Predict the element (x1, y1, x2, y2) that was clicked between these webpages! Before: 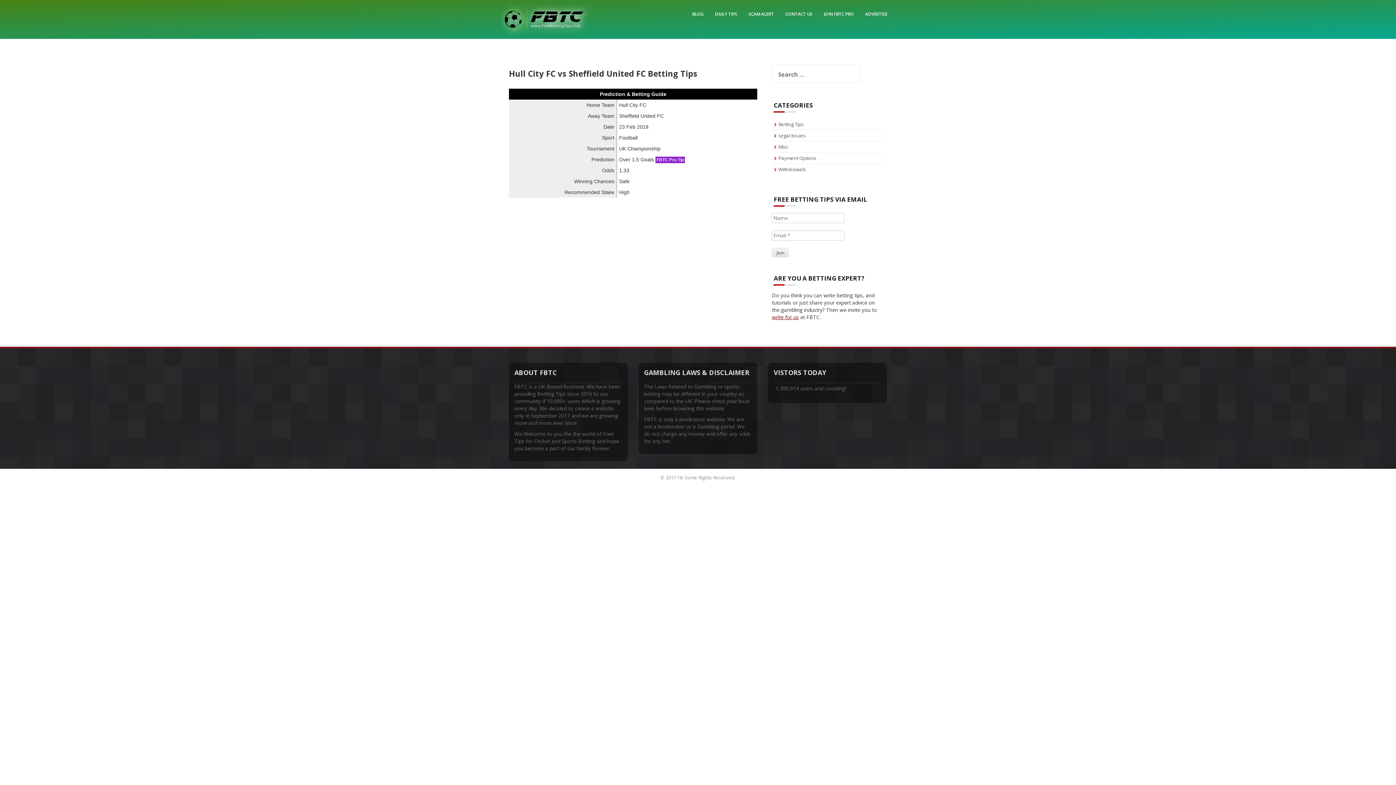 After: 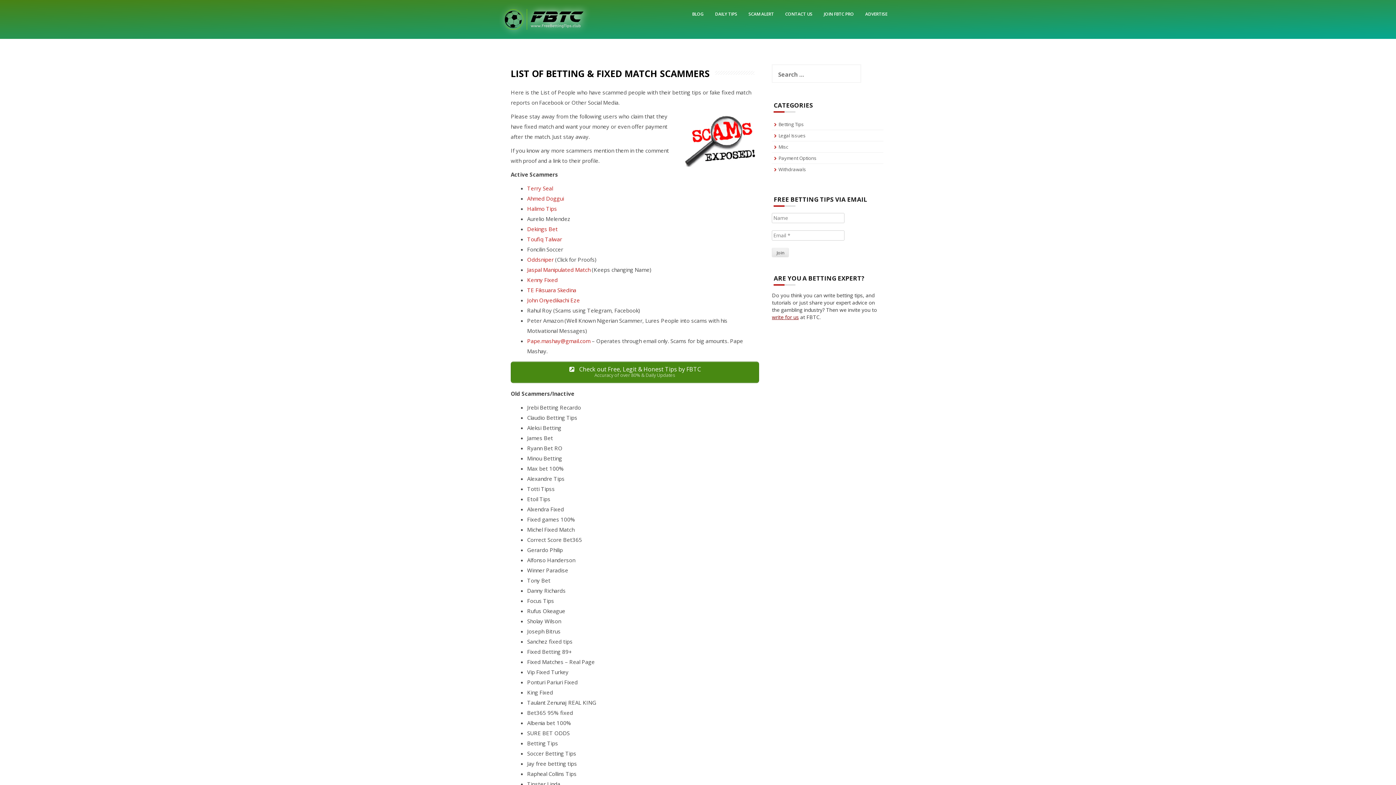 Action: label: SCAM ALERT bbox: (744, 0, 778, 28)